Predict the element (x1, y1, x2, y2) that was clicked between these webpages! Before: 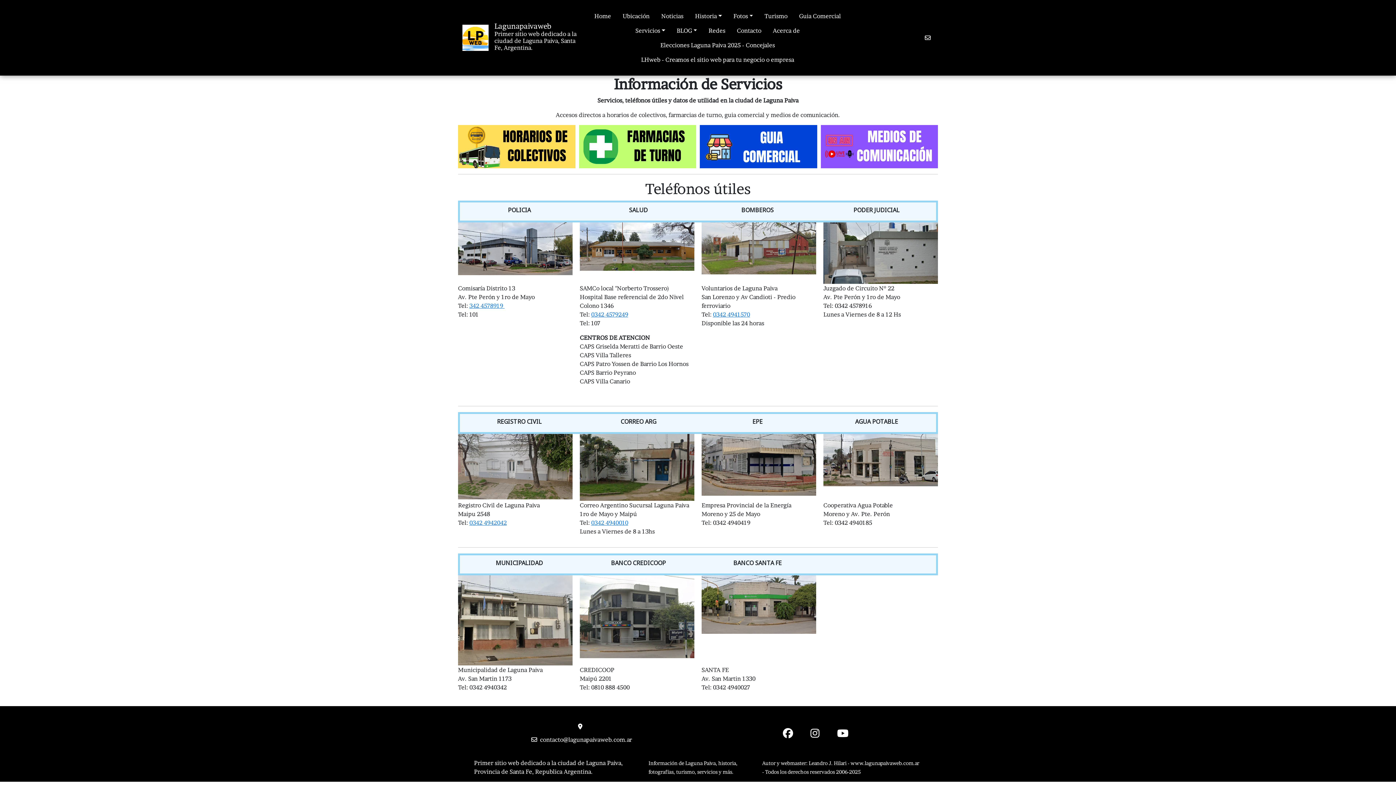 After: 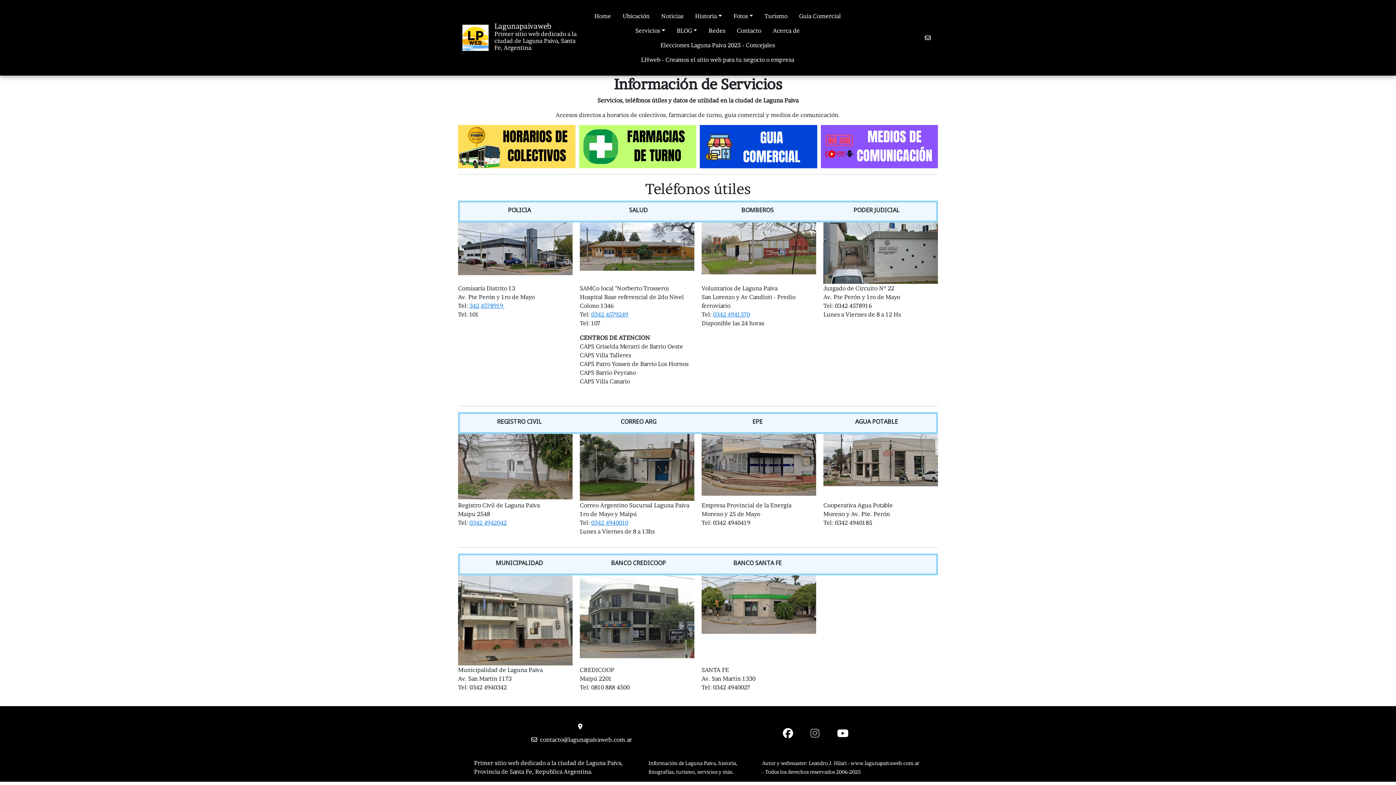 Action: bbox: (807, 731, 822, 738)